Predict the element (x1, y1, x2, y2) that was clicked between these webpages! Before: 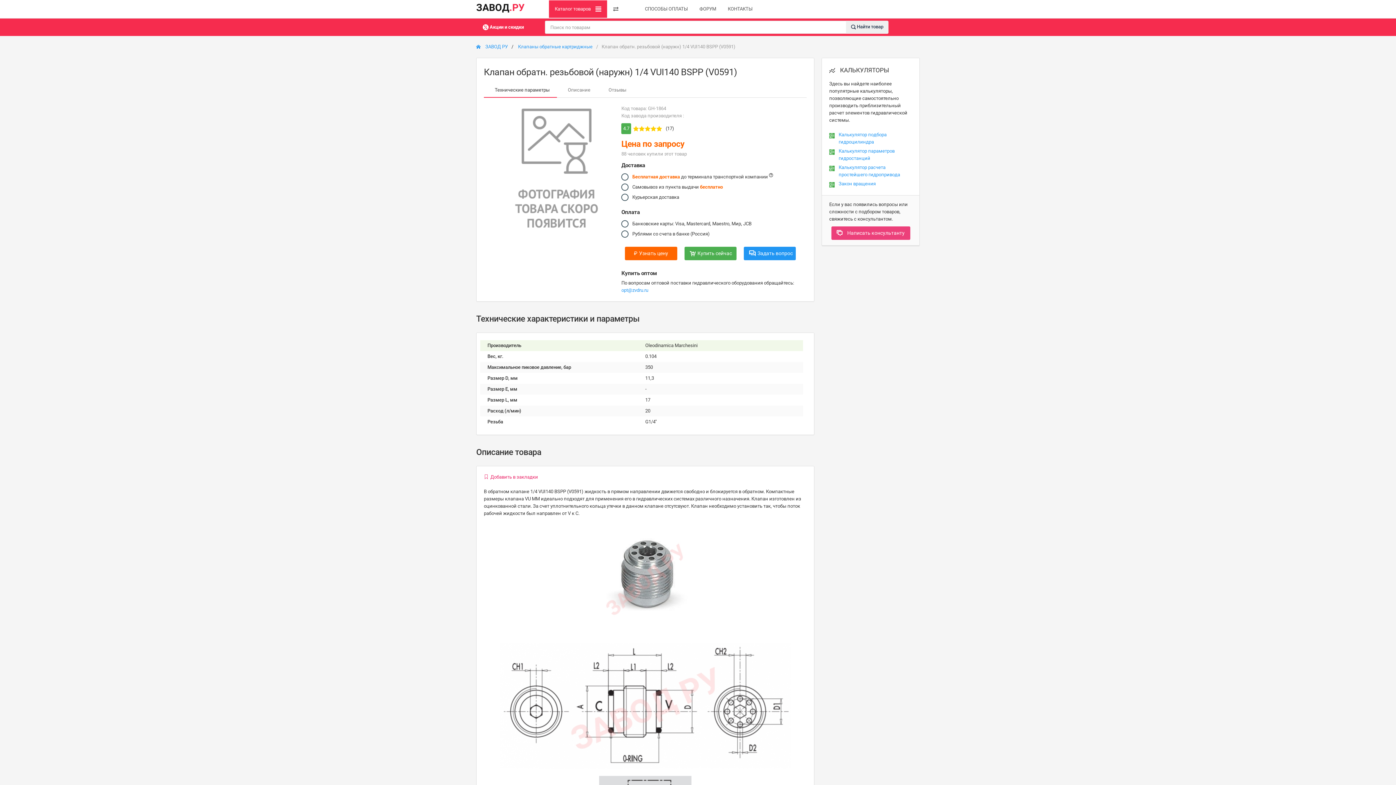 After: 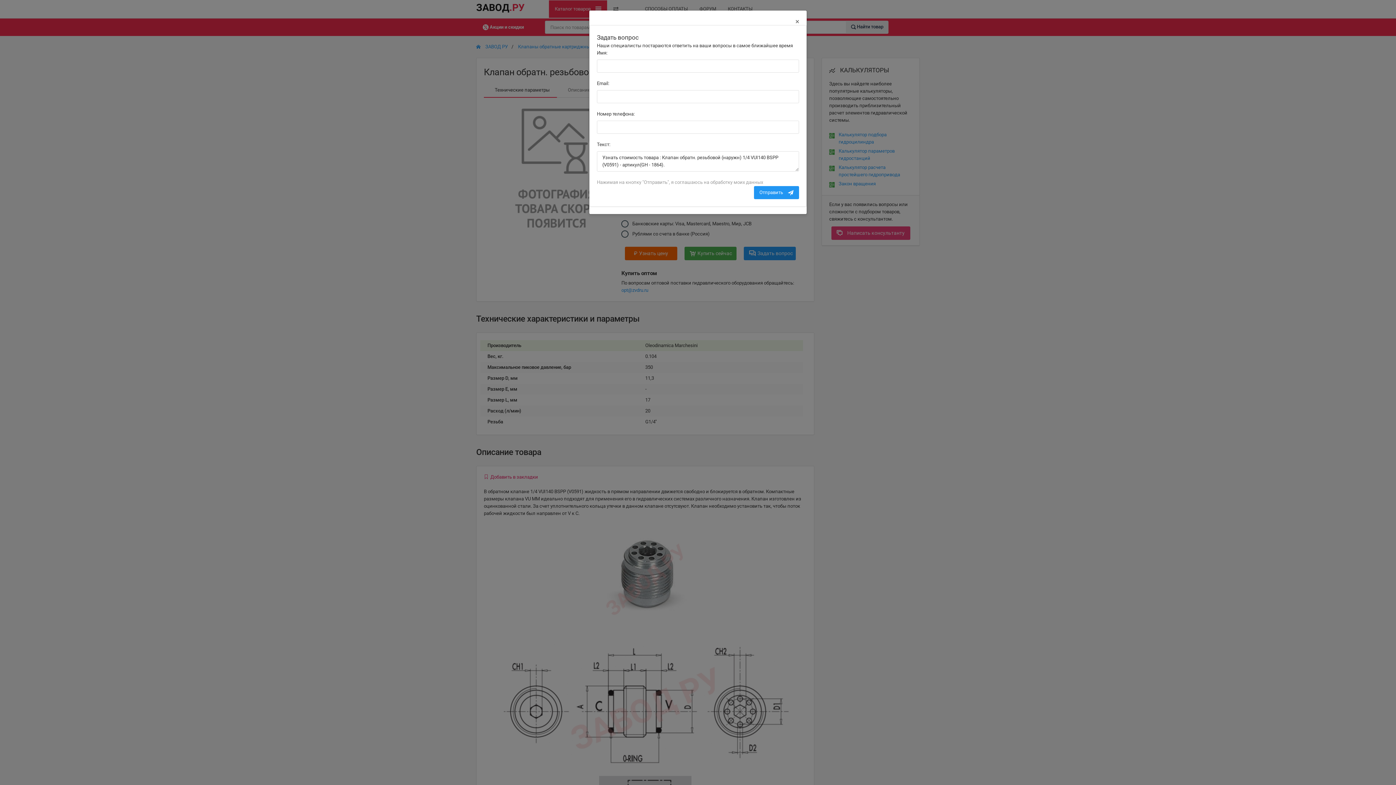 Action: bbox: (625, 246, 677, 260) label: ₽Узнать цену